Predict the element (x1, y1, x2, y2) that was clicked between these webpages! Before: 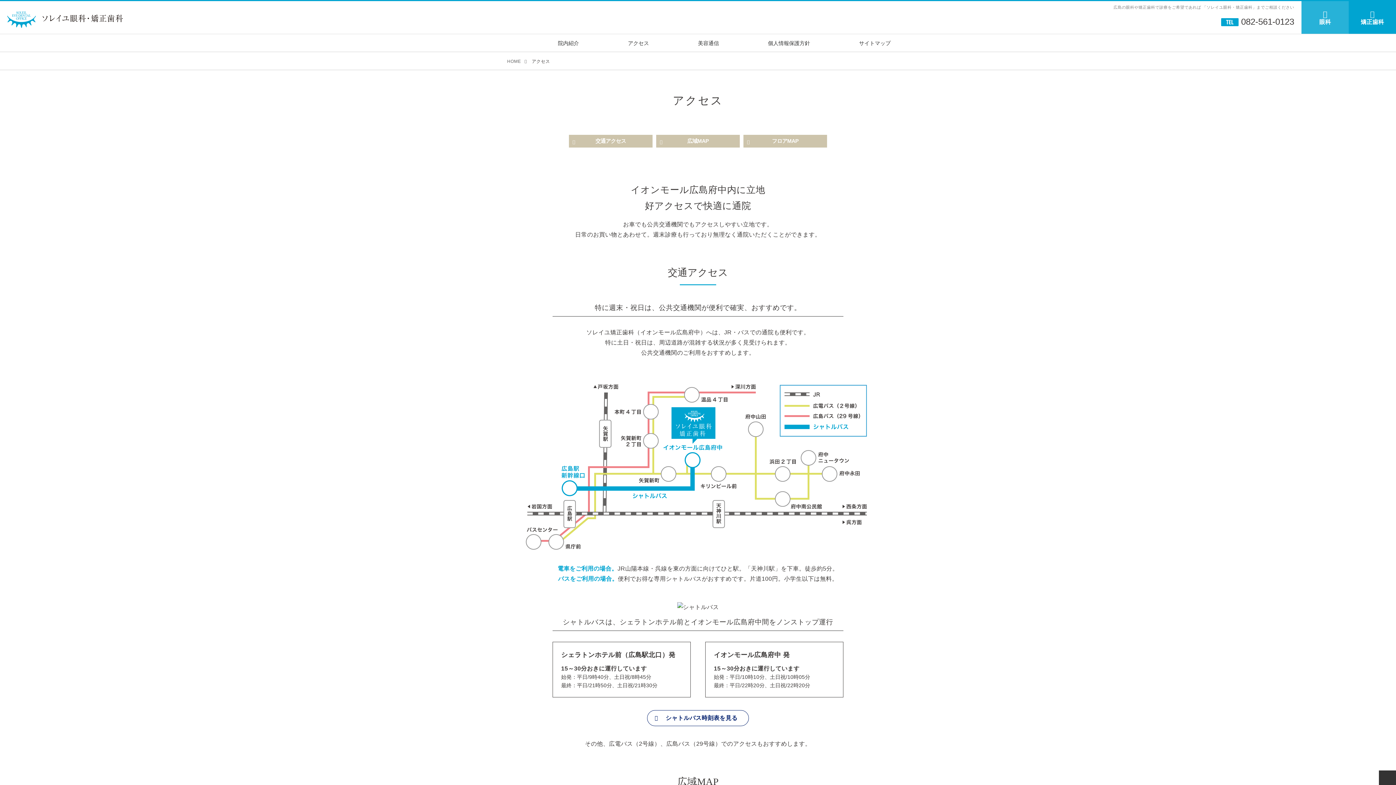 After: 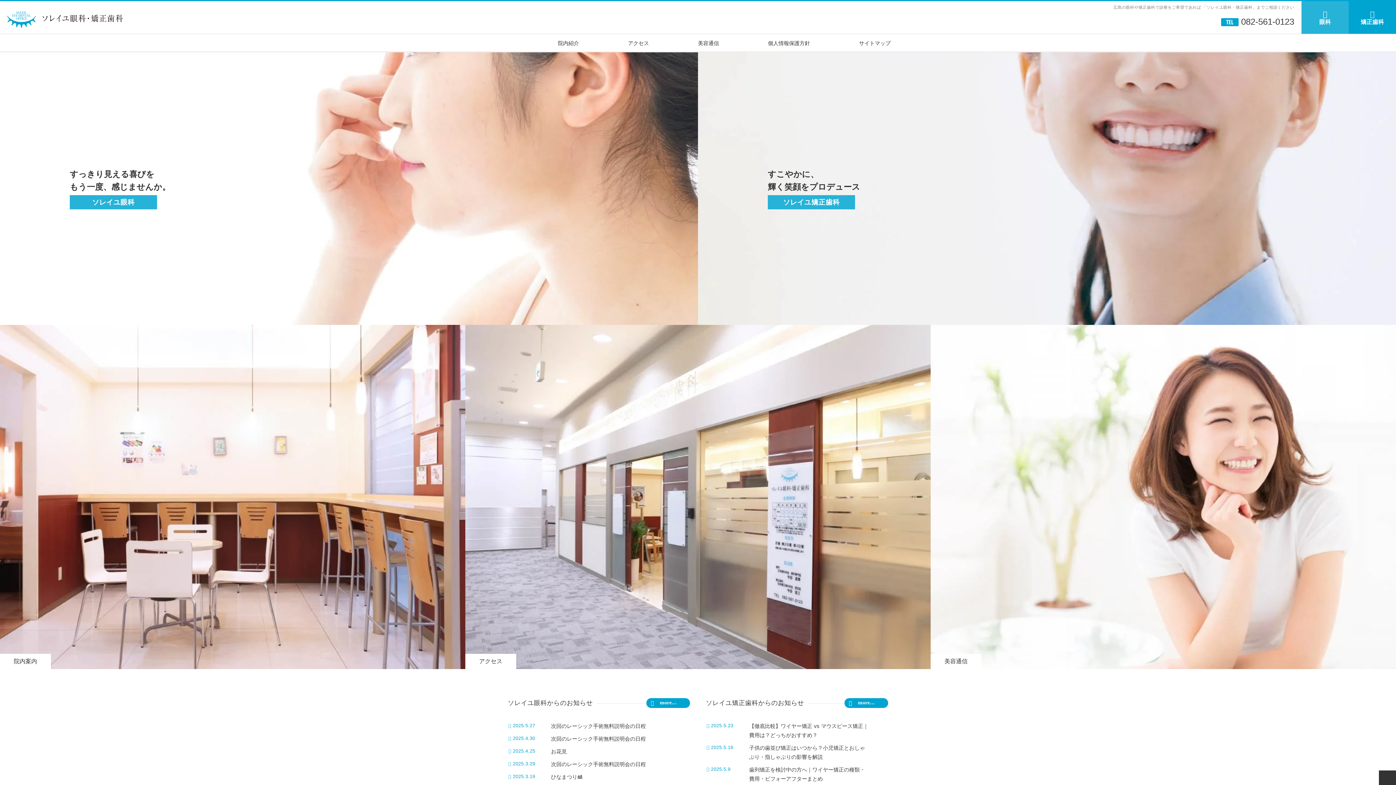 Action: bbox: (7, 10, 123, 28) label: 広島の眼科・矯正歯科ならソレイユ眼科・矯正歯科